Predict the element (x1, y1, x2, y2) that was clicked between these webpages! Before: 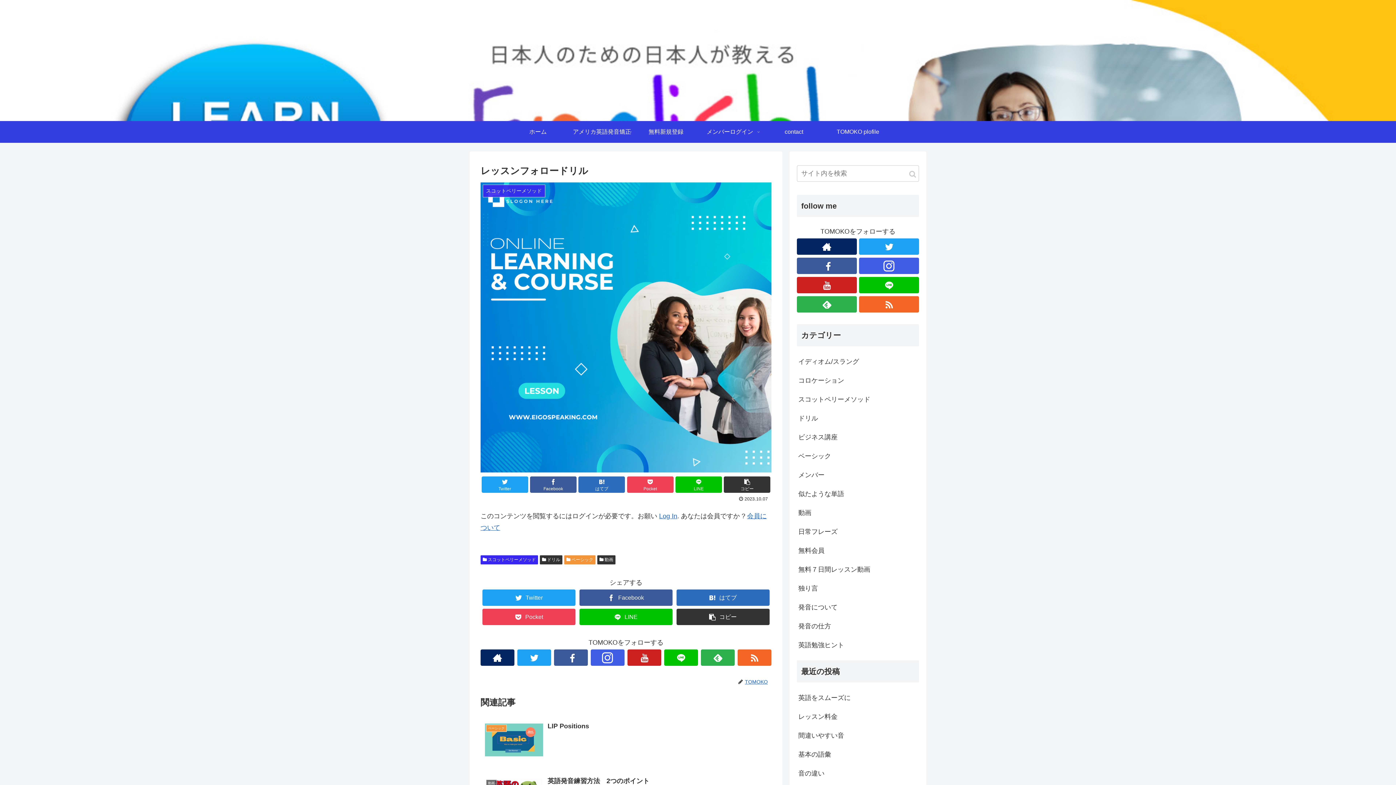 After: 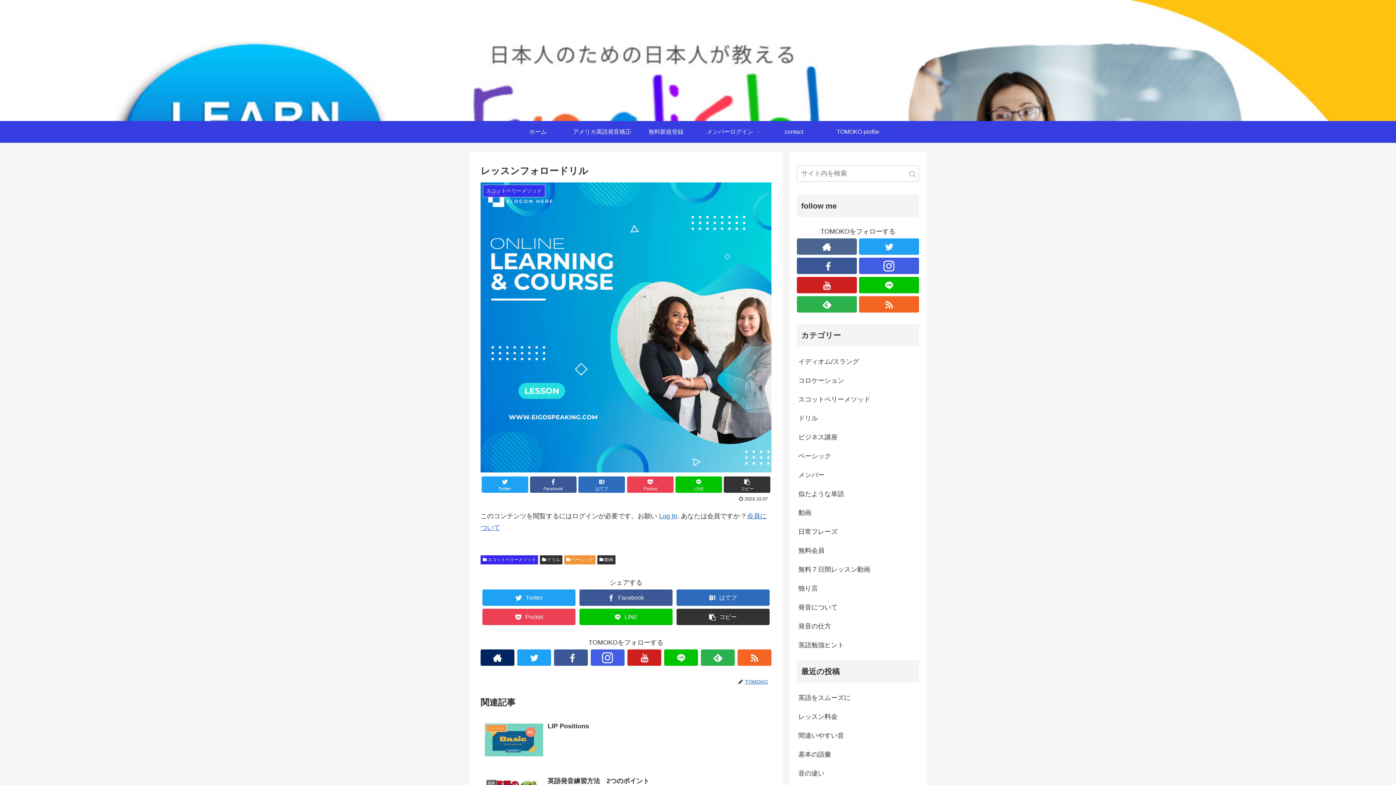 Action: bbox: (797, 238, 856, 254)